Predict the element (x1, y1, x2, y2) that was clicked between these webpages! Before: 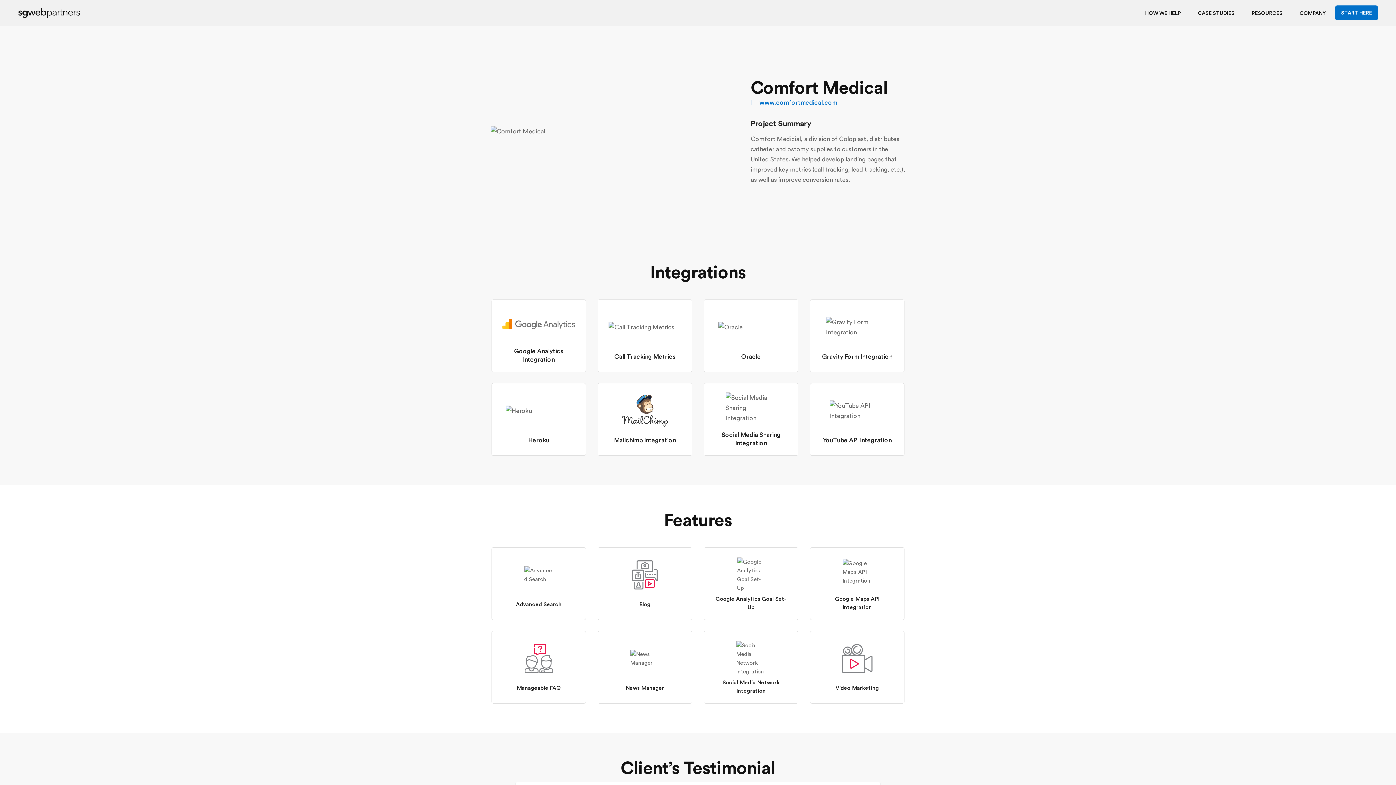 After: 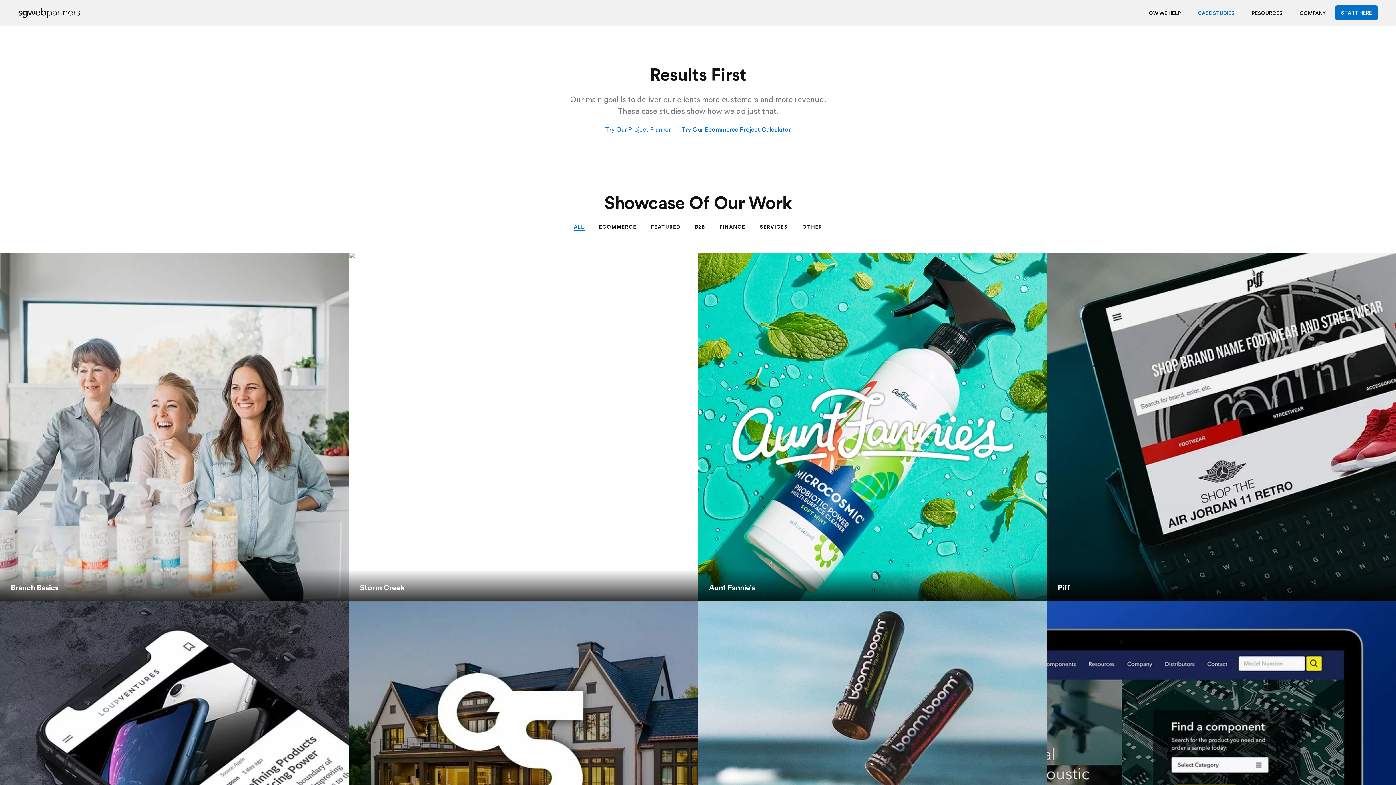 Action: bbox: (1192, 5, 1240, 20) label: CASE STUDIES